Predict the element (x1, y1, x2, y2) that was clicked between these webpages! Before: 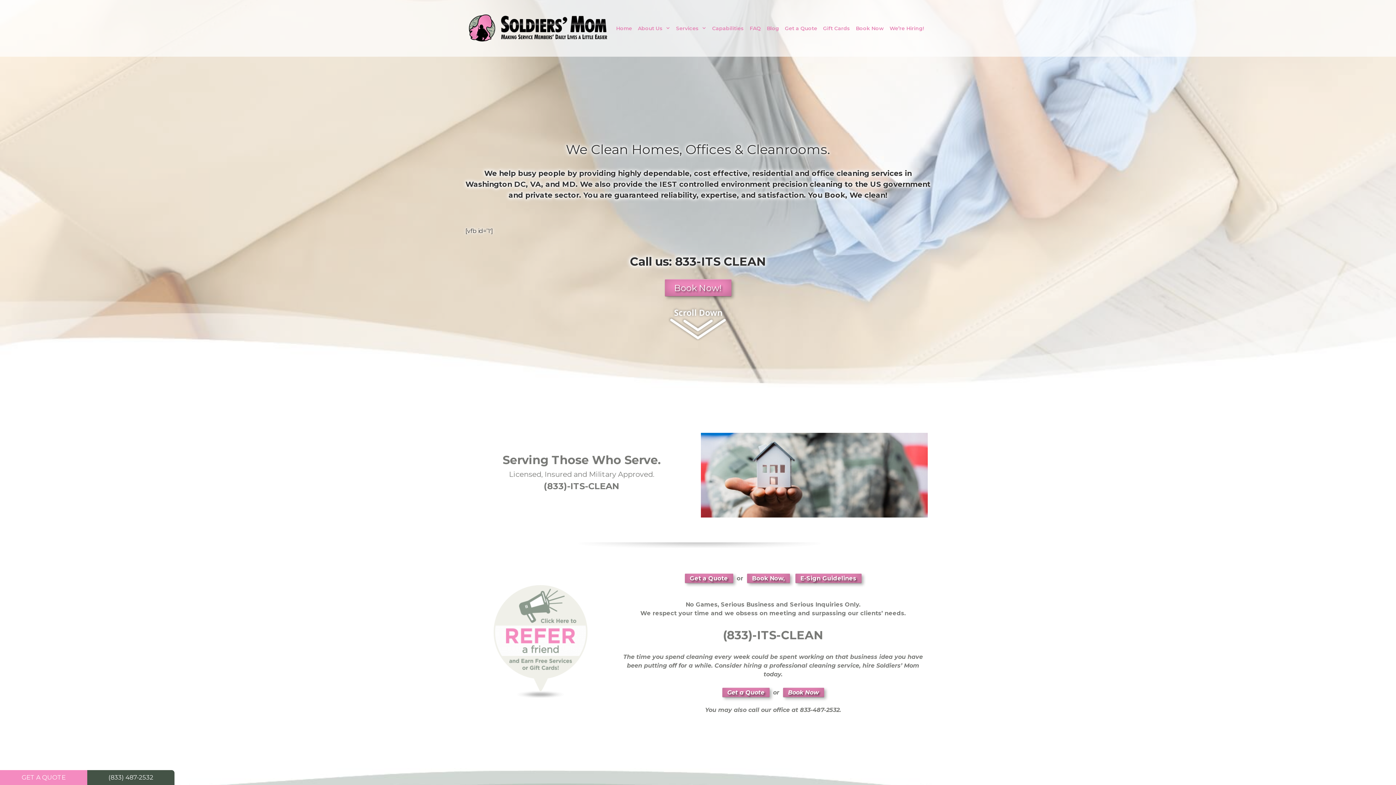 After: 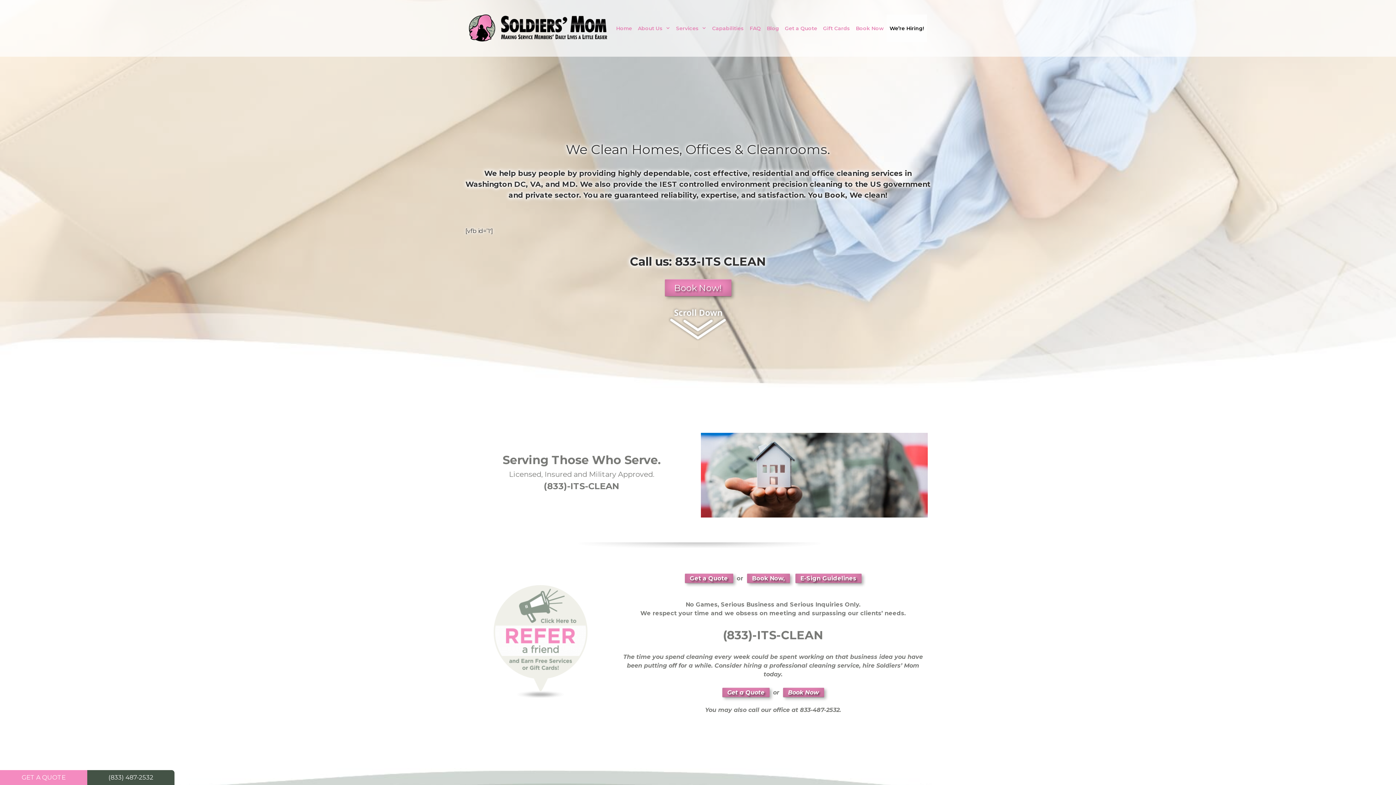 Action: bbox: (886, 14, 927, 42) label: We’re Hiring!